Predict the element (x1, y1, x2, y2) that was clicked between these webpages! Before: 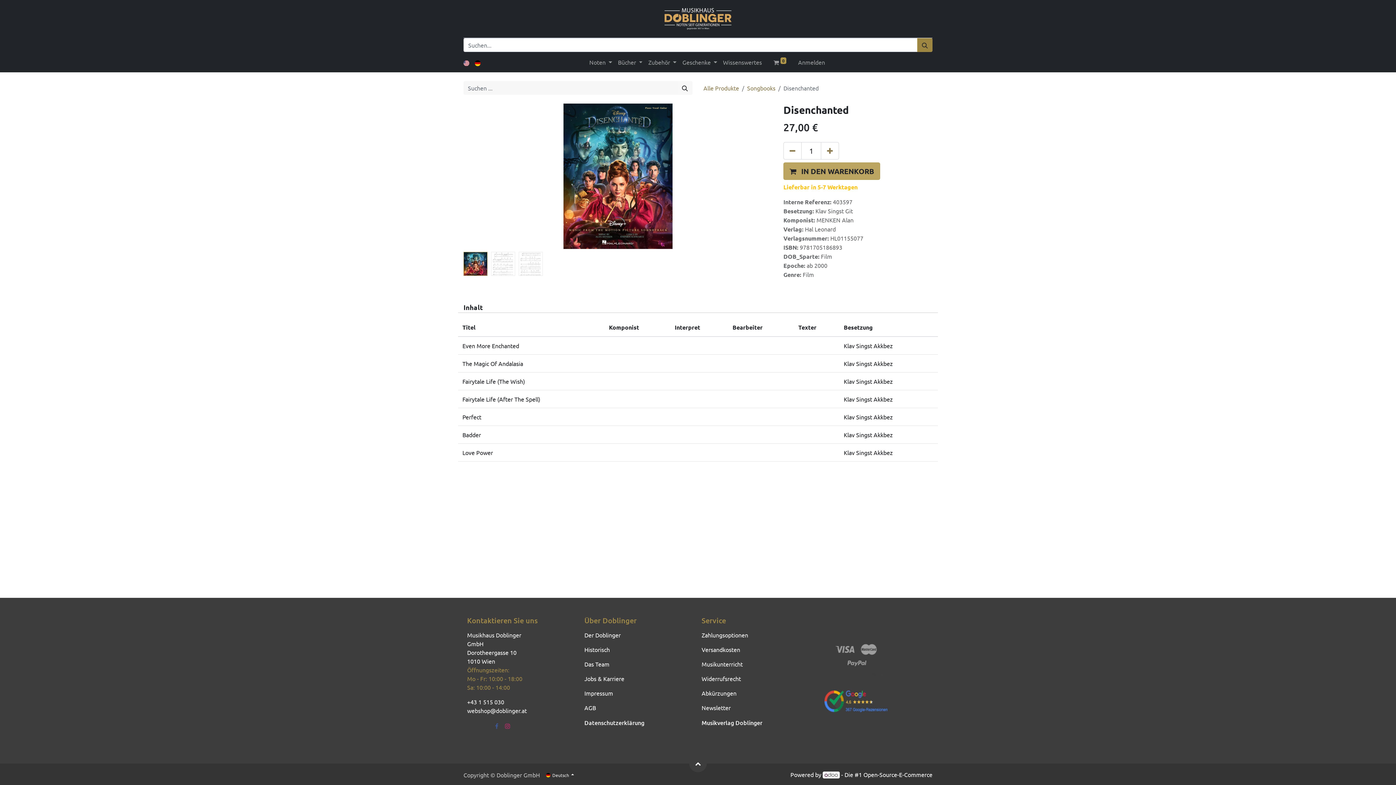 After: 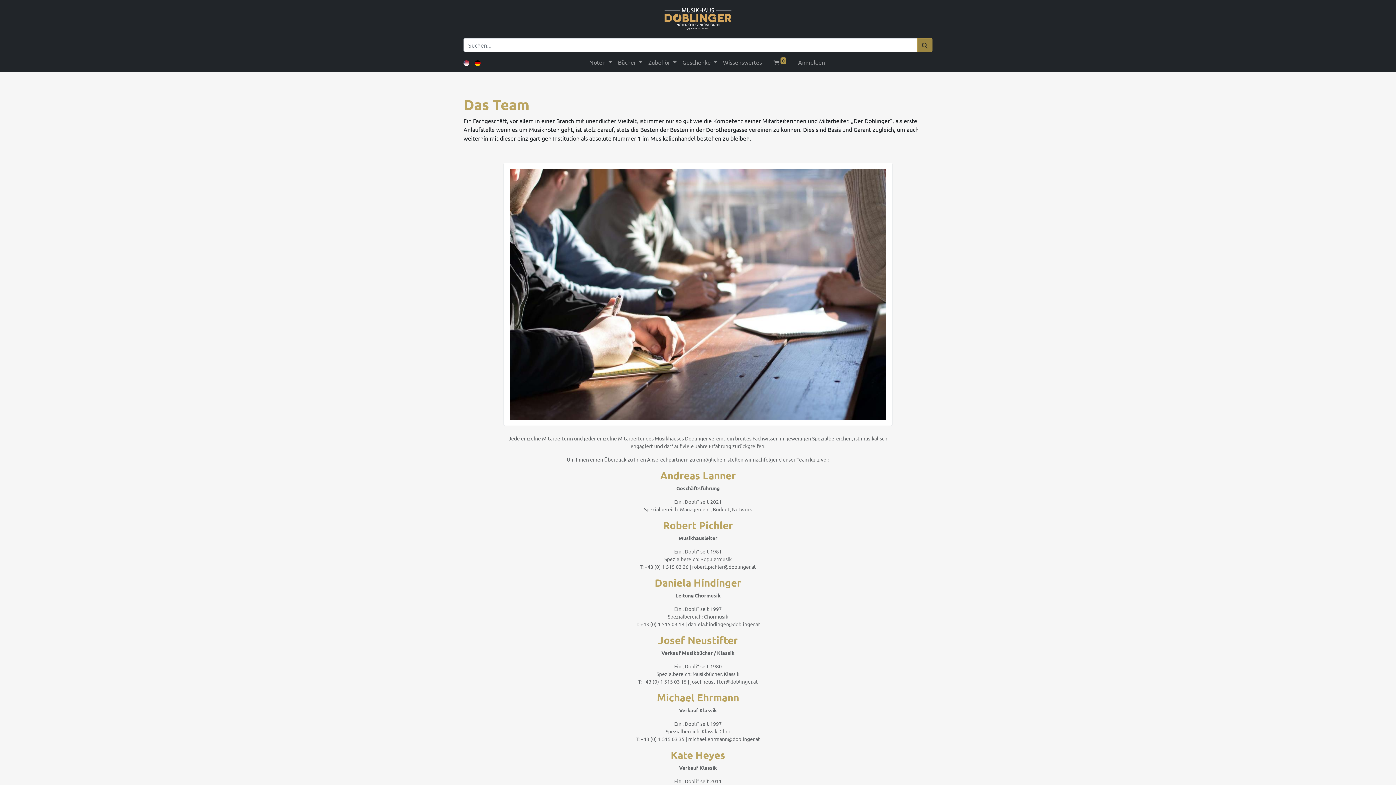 Action: label: Das Team bbox: (584, 660, 609, 668)